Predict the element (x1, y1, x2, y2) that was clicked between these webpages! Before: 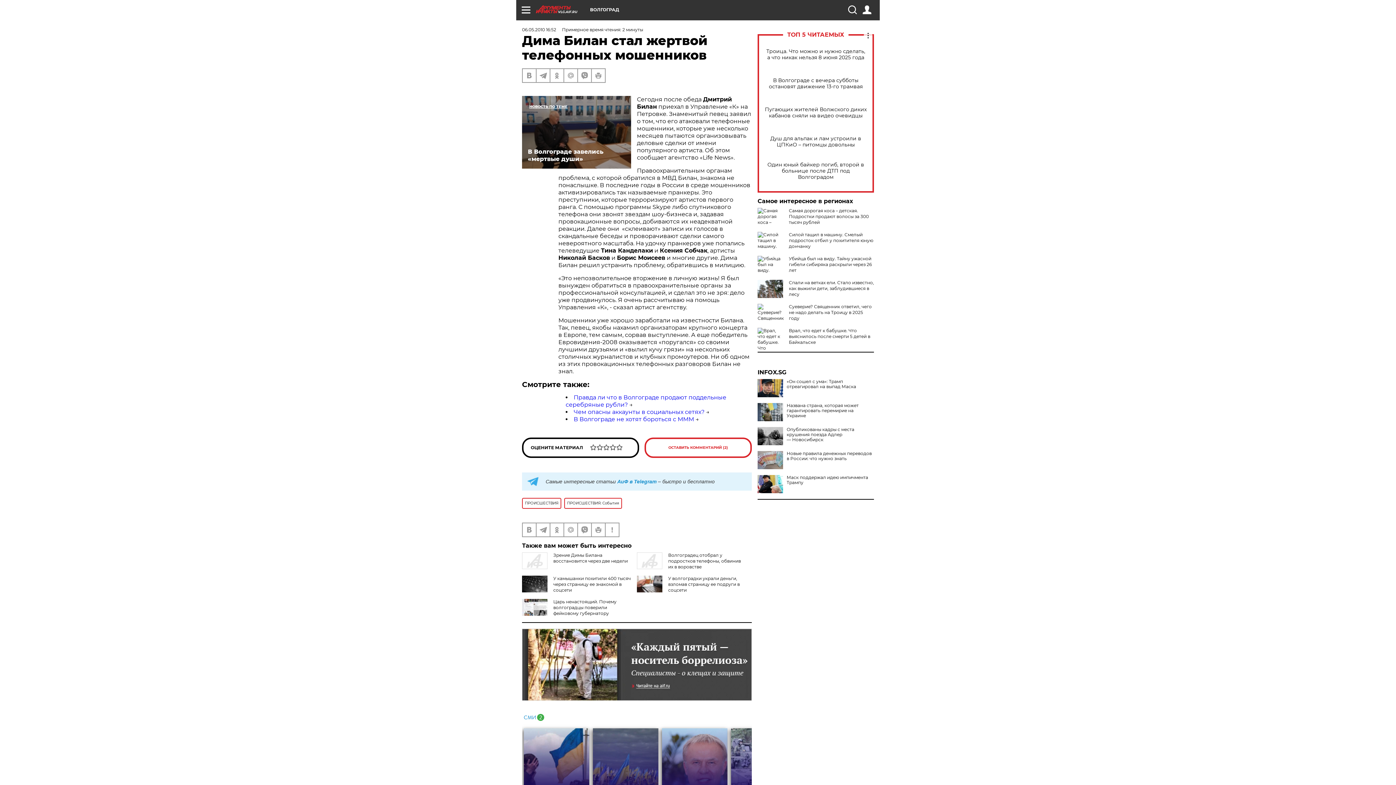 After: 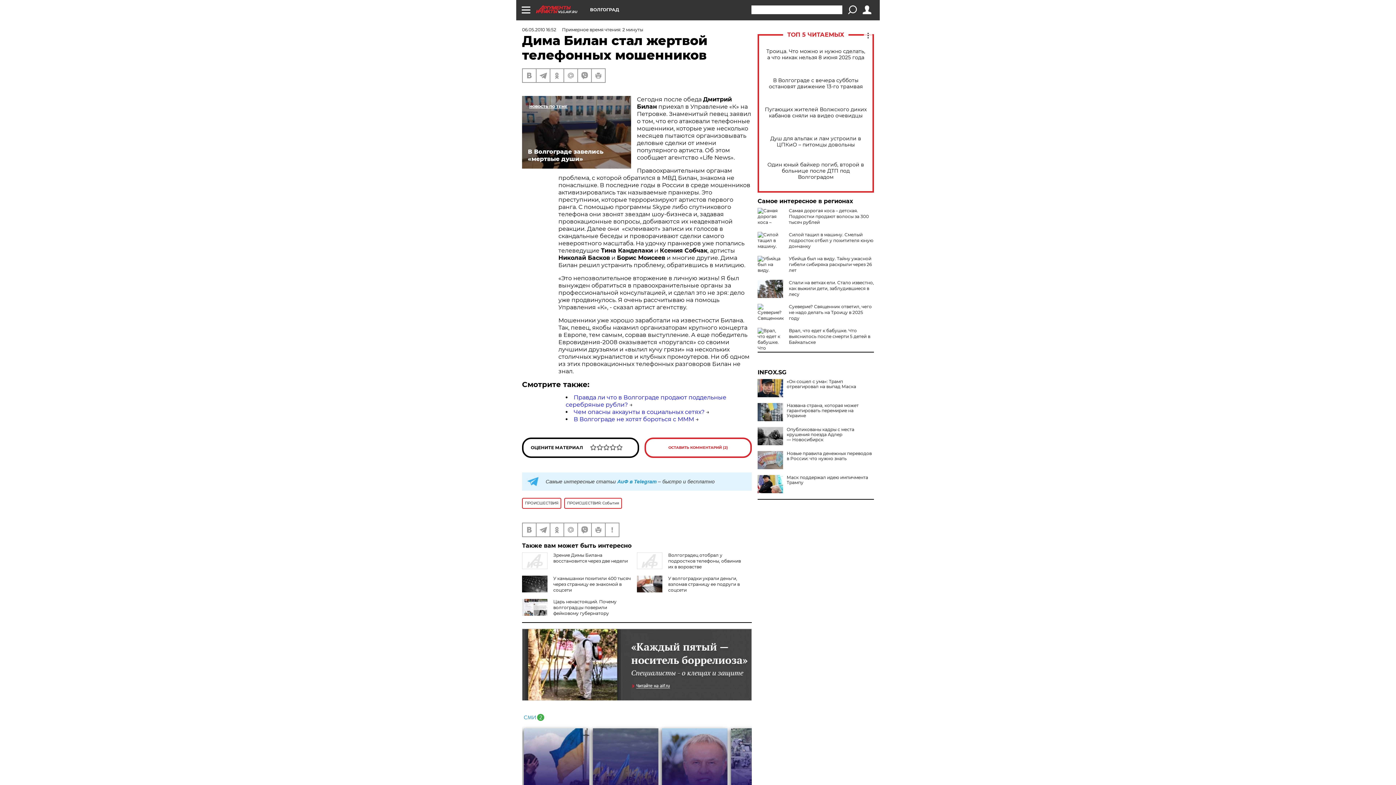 Action: bbox: (848, 5, 856, 14)